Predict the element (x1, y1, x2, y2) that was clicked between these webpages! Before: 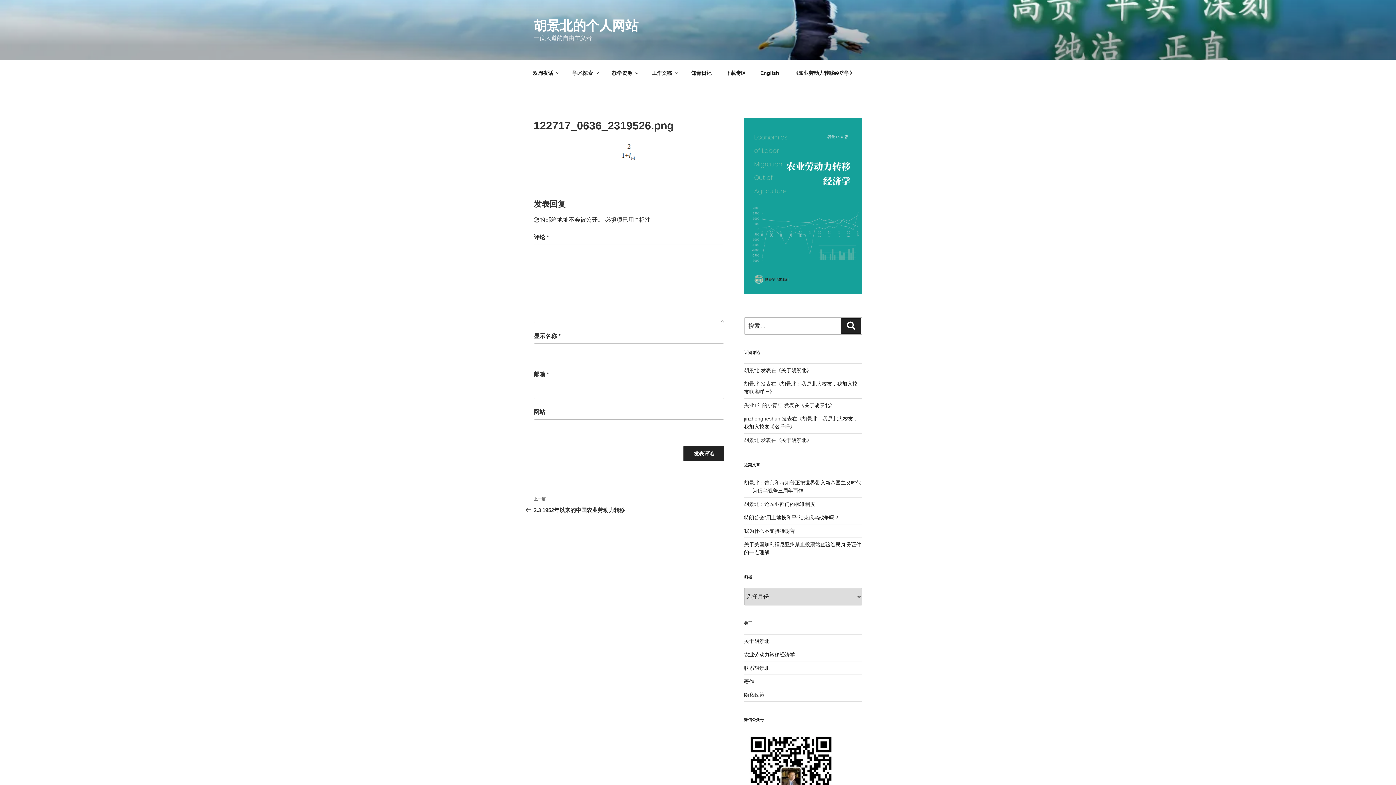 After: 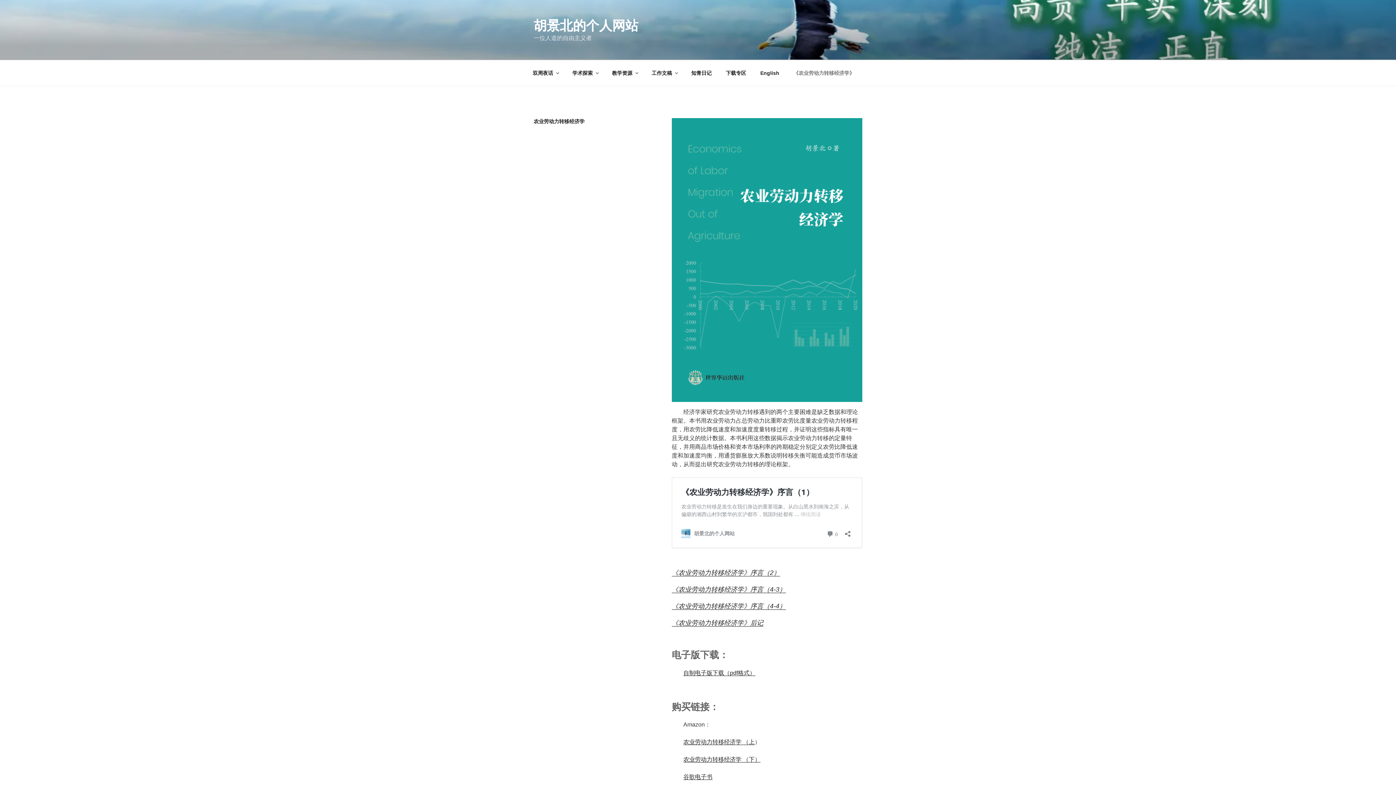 Action: bbox: (744, 118, 862, 294)